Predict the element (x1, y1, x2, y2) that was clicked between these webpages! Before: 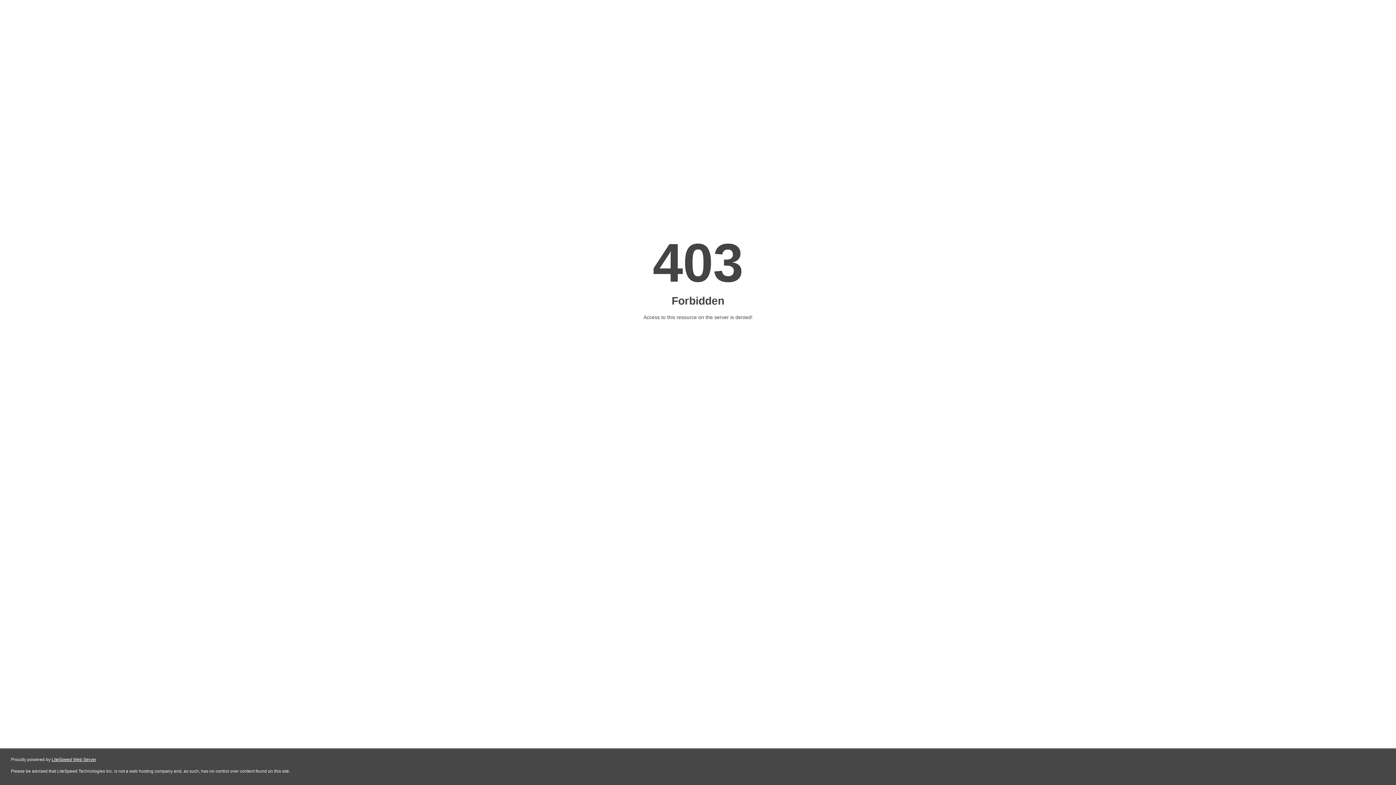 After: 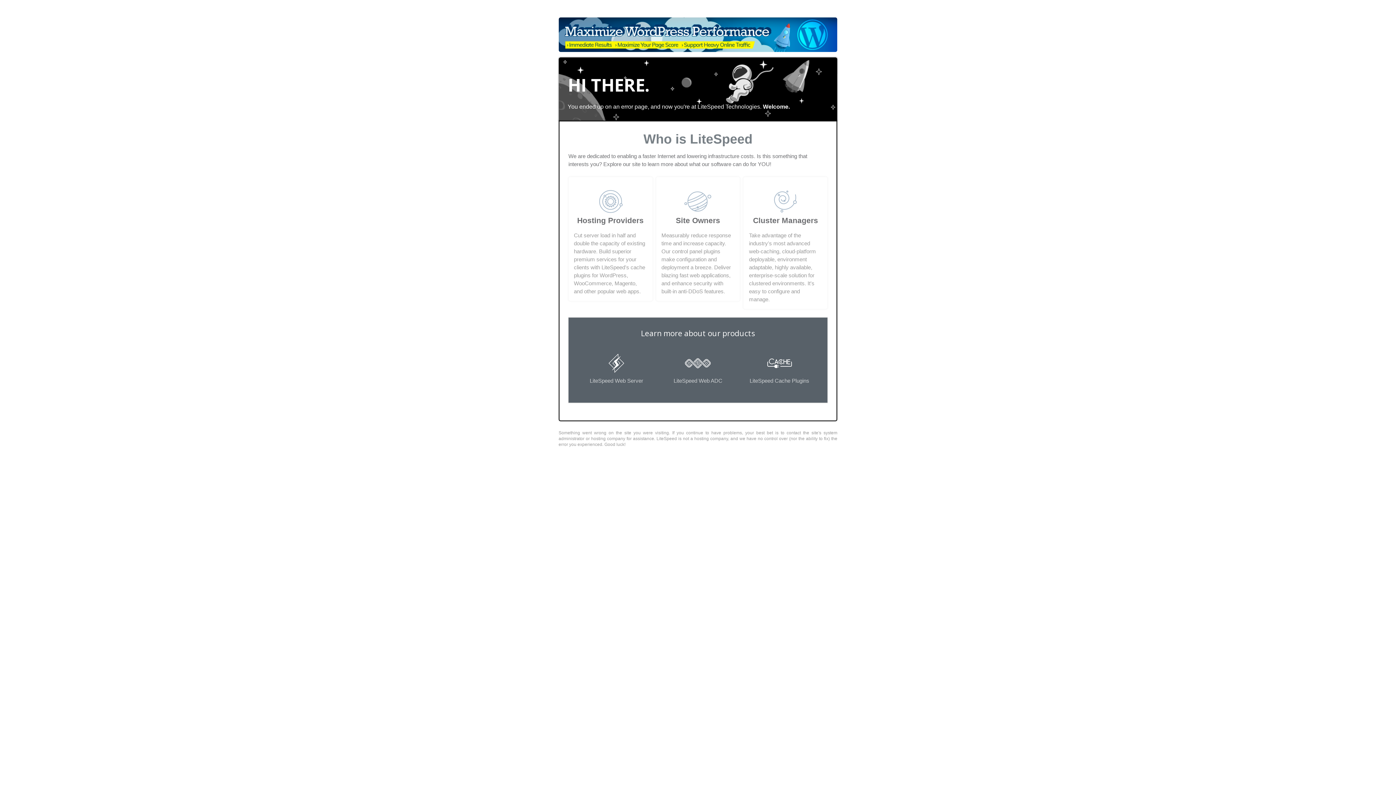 Action: bbox: (51, 757, 96, 762) label: LiteSpeed Web Server